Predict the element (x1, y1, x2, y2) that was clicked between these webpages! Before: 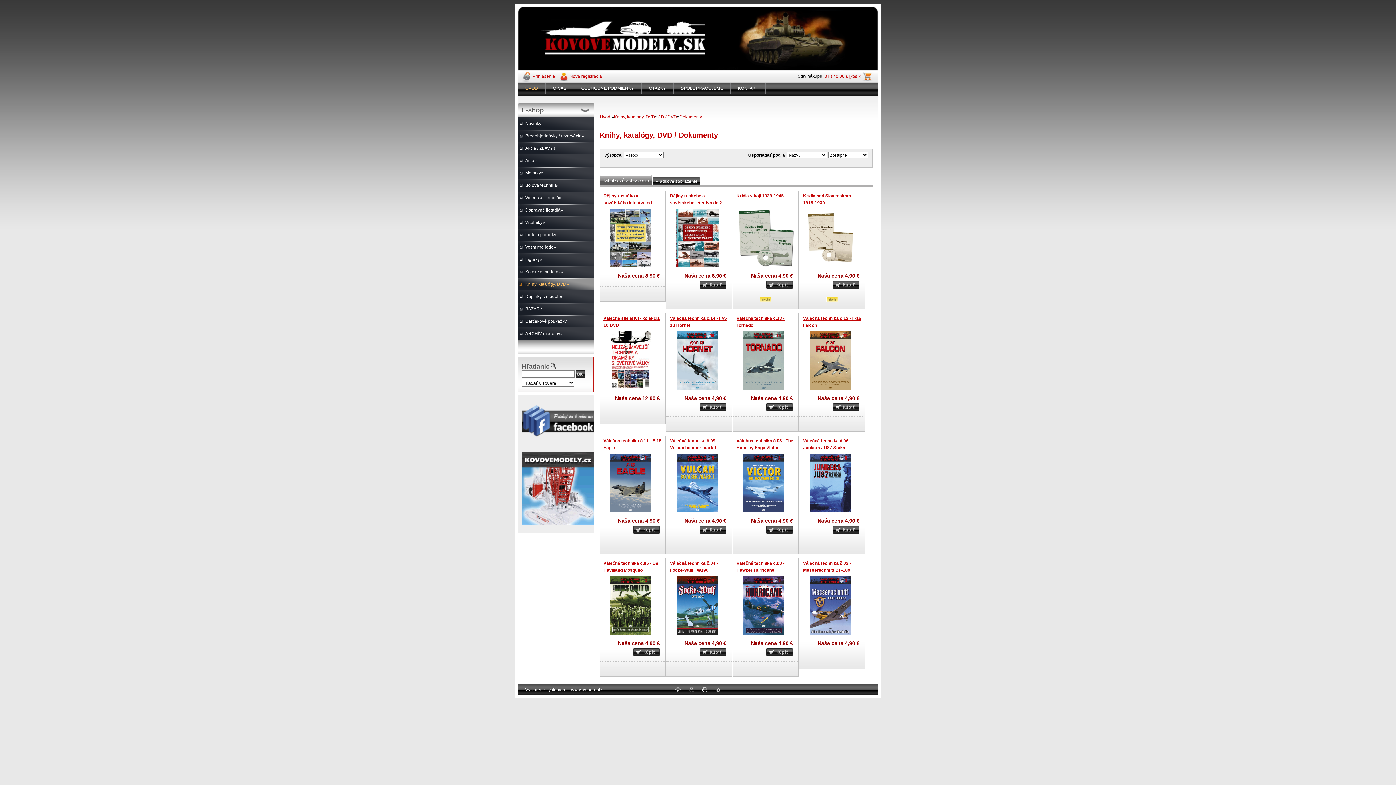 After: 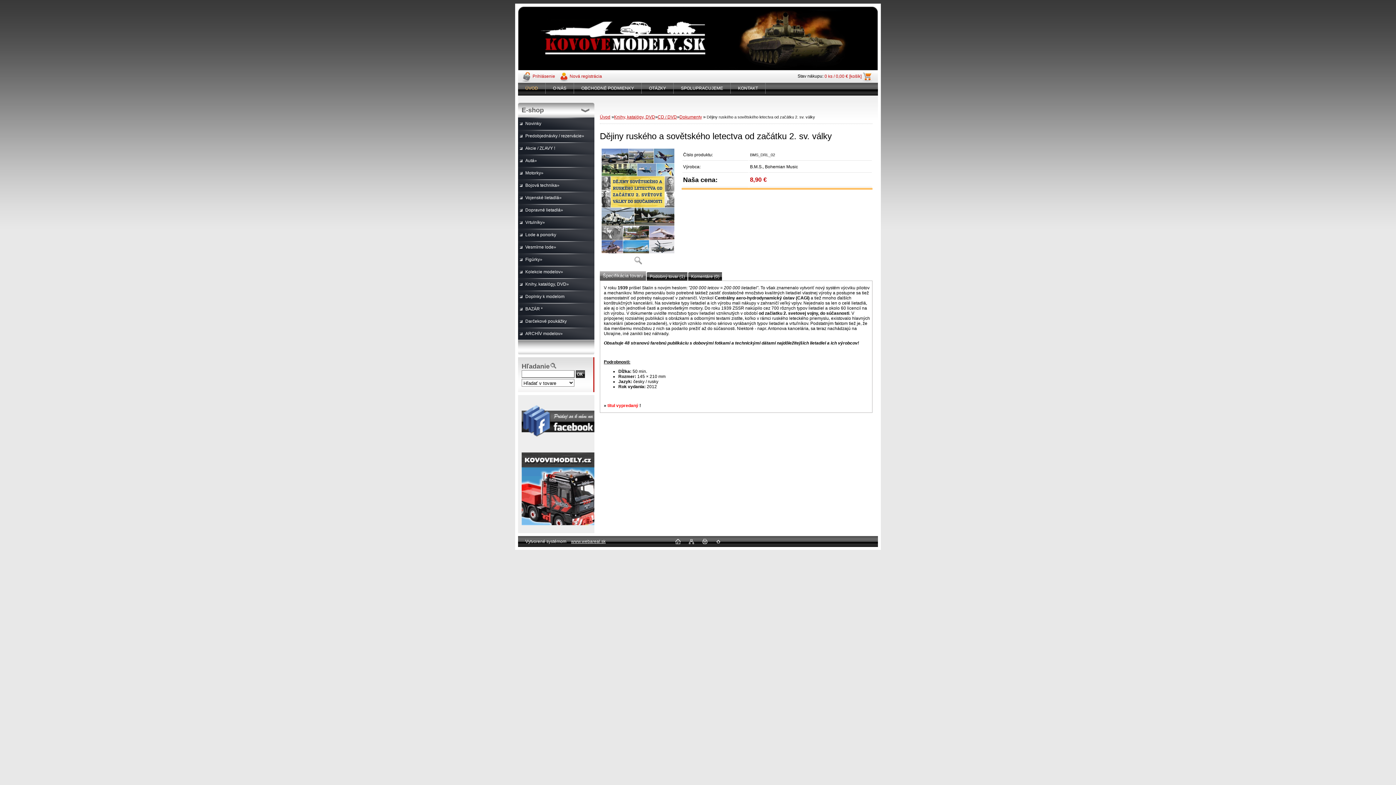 Action: label:   bbox: (600, 205, 658, 263)